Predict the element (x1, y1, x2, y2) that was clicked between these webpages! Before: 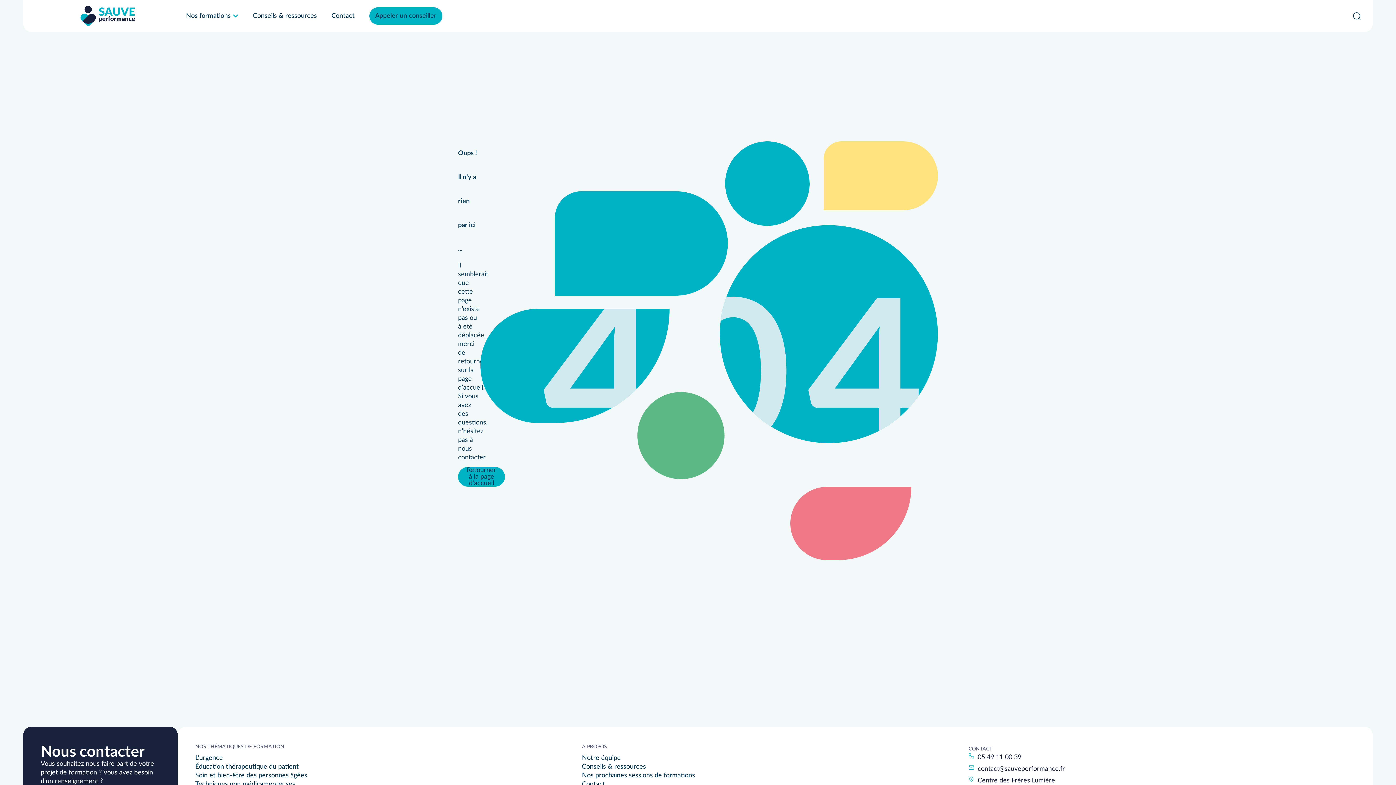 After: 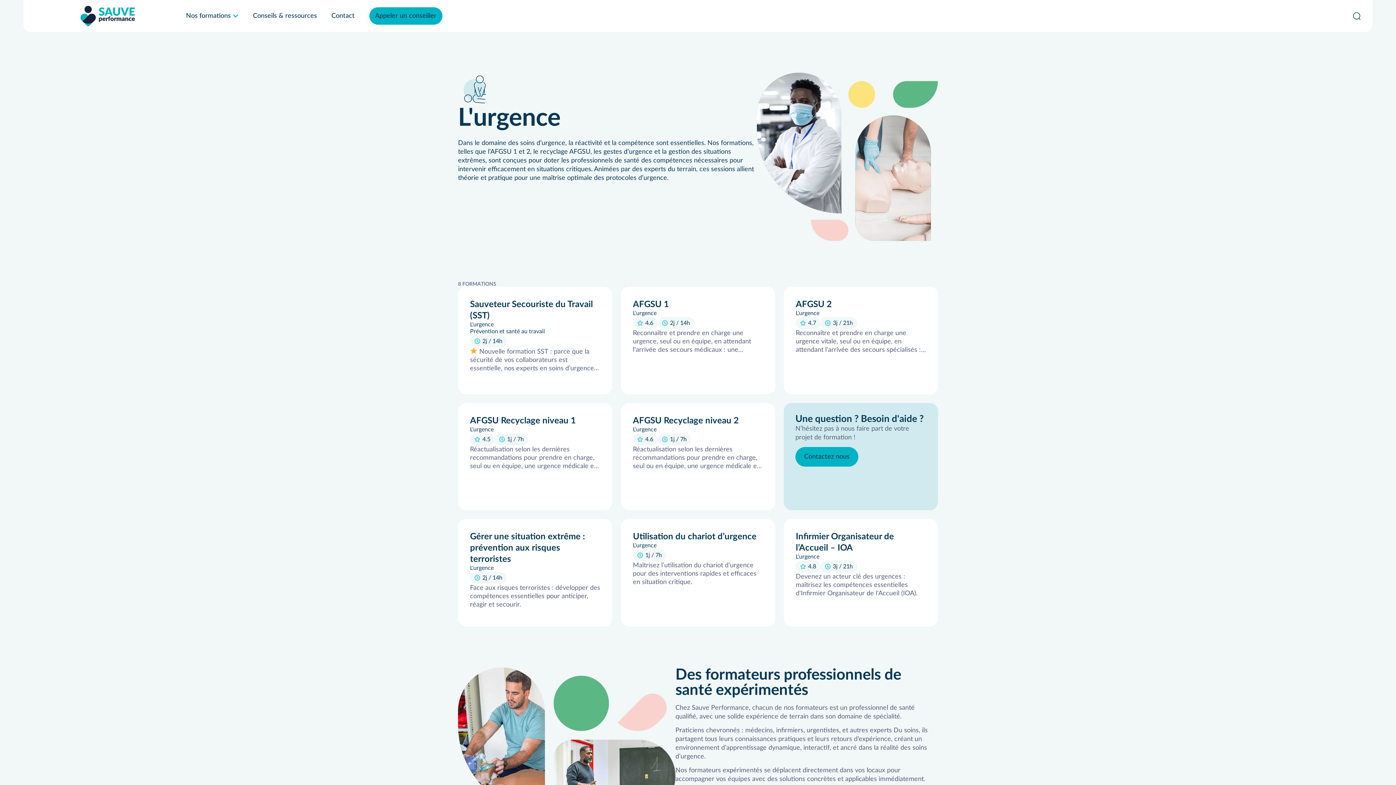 Action: bbox: (195, 755, 222, 761) label: L’urgence